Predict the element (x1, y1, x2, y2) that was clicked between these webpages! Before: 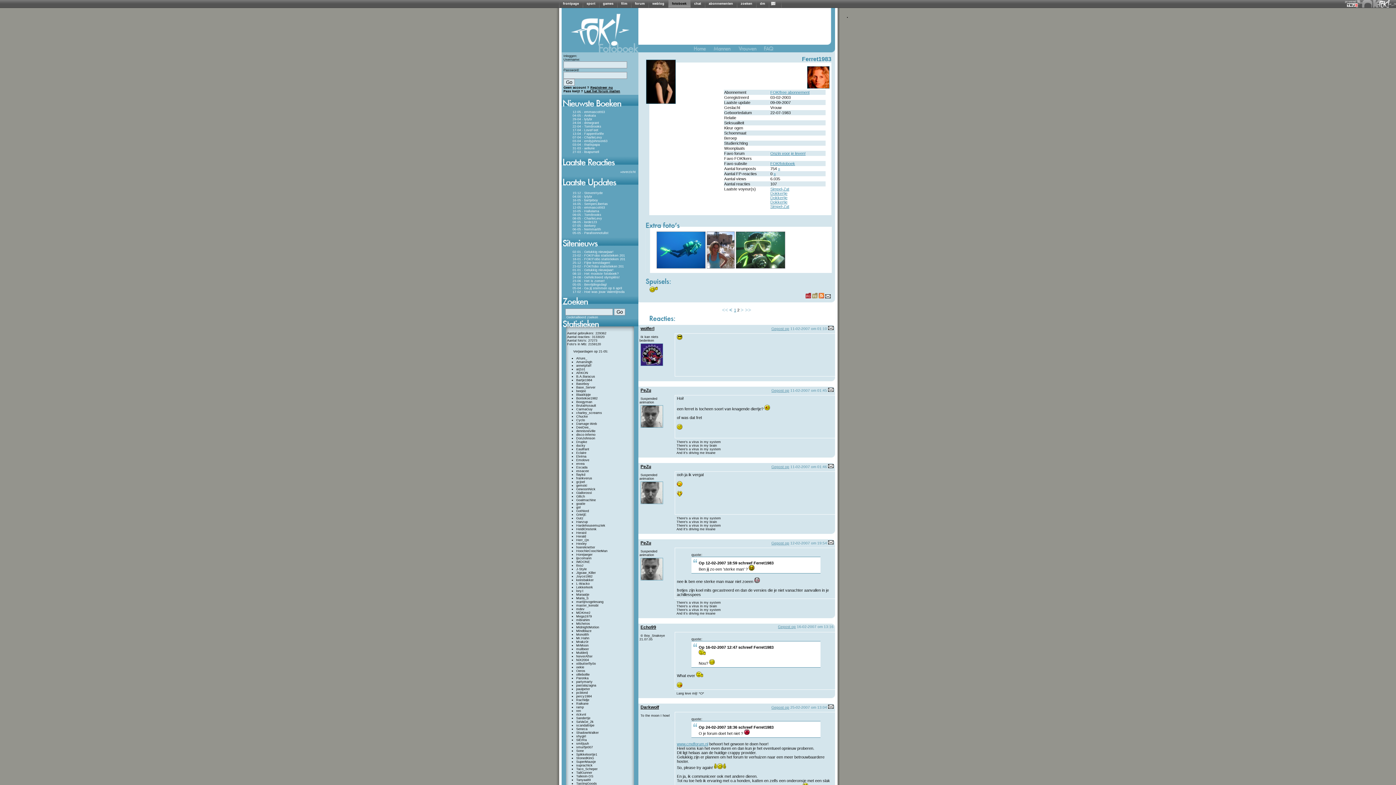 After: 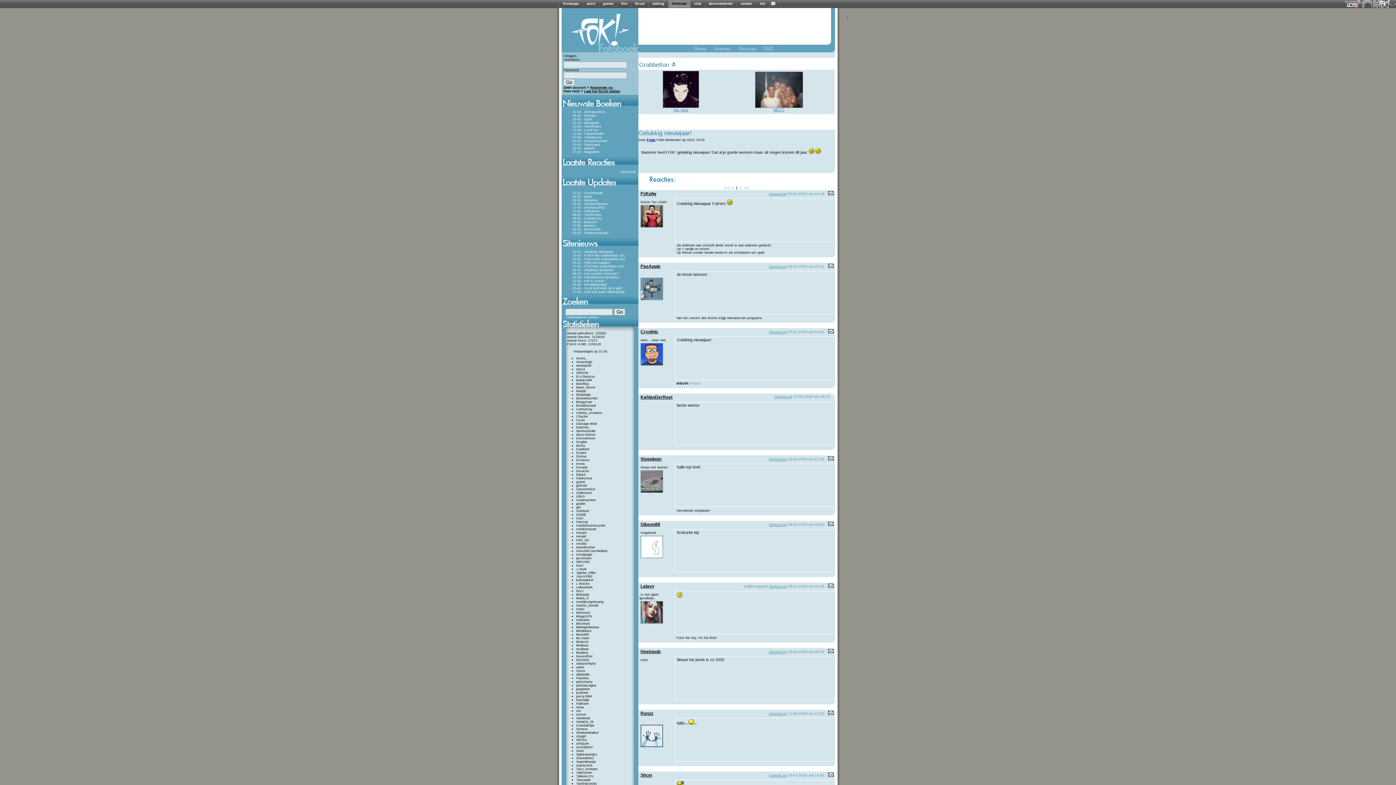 Action: bbox: (672, 1, 686, 5) label: fotoboek